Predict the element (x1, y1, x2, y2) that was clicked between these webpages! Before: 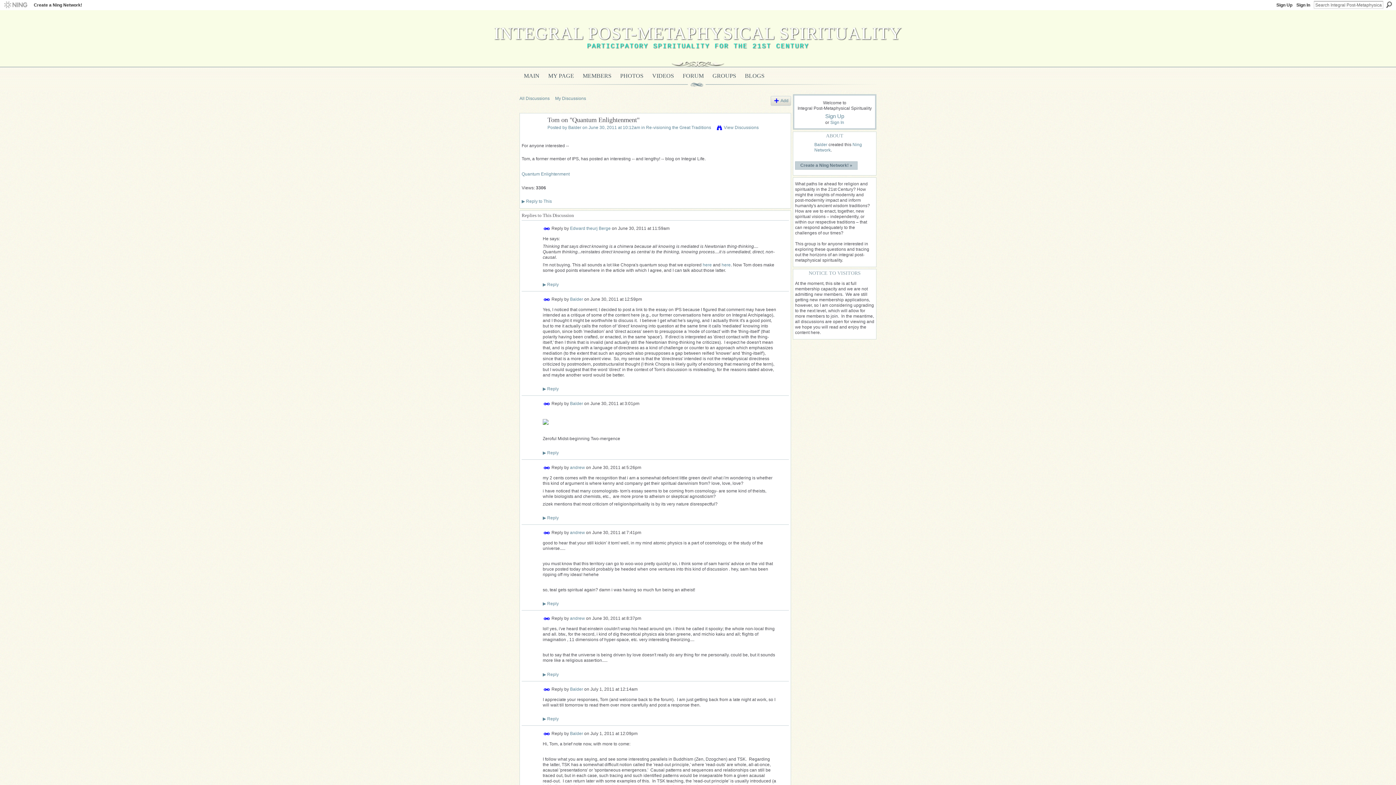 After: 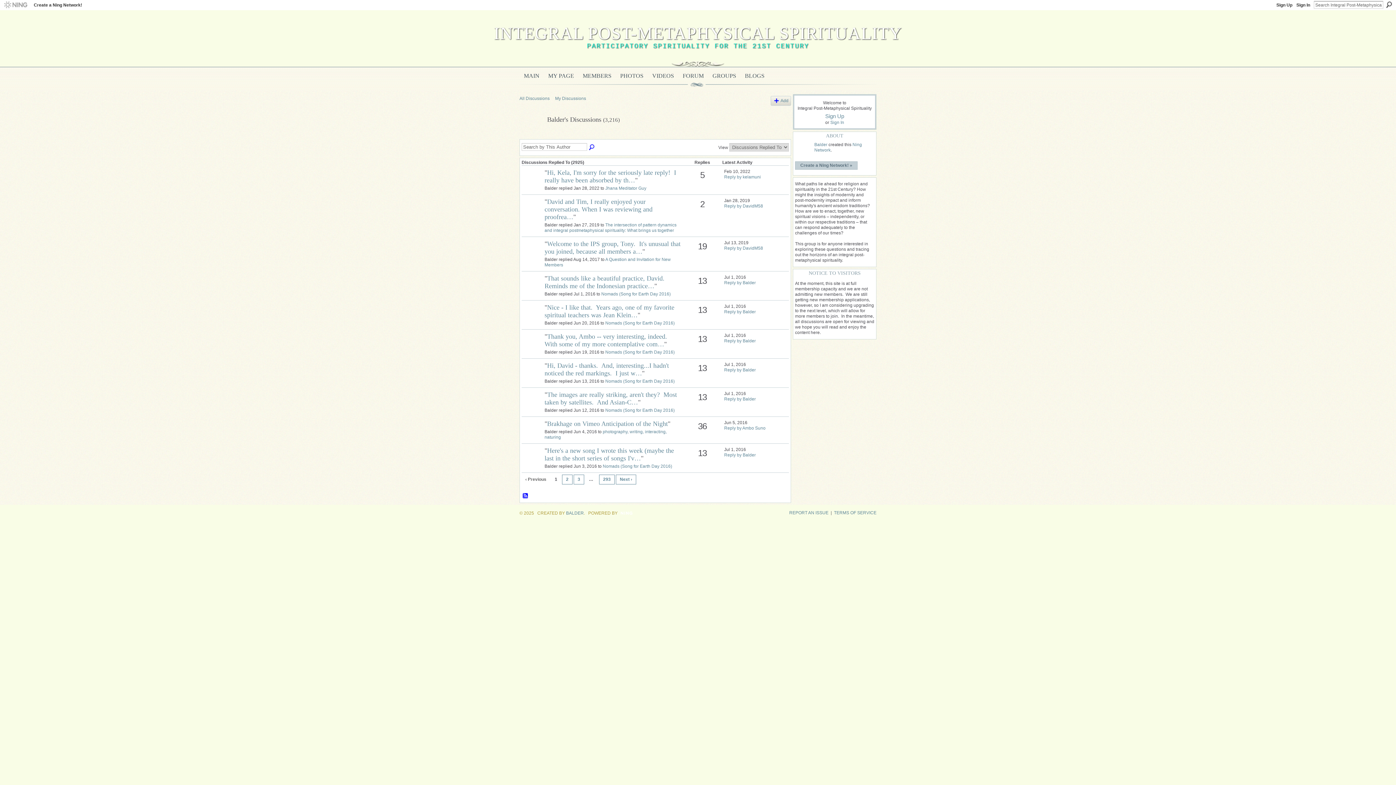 Action: bbox: (570, 296, 583, 301) label: Balder